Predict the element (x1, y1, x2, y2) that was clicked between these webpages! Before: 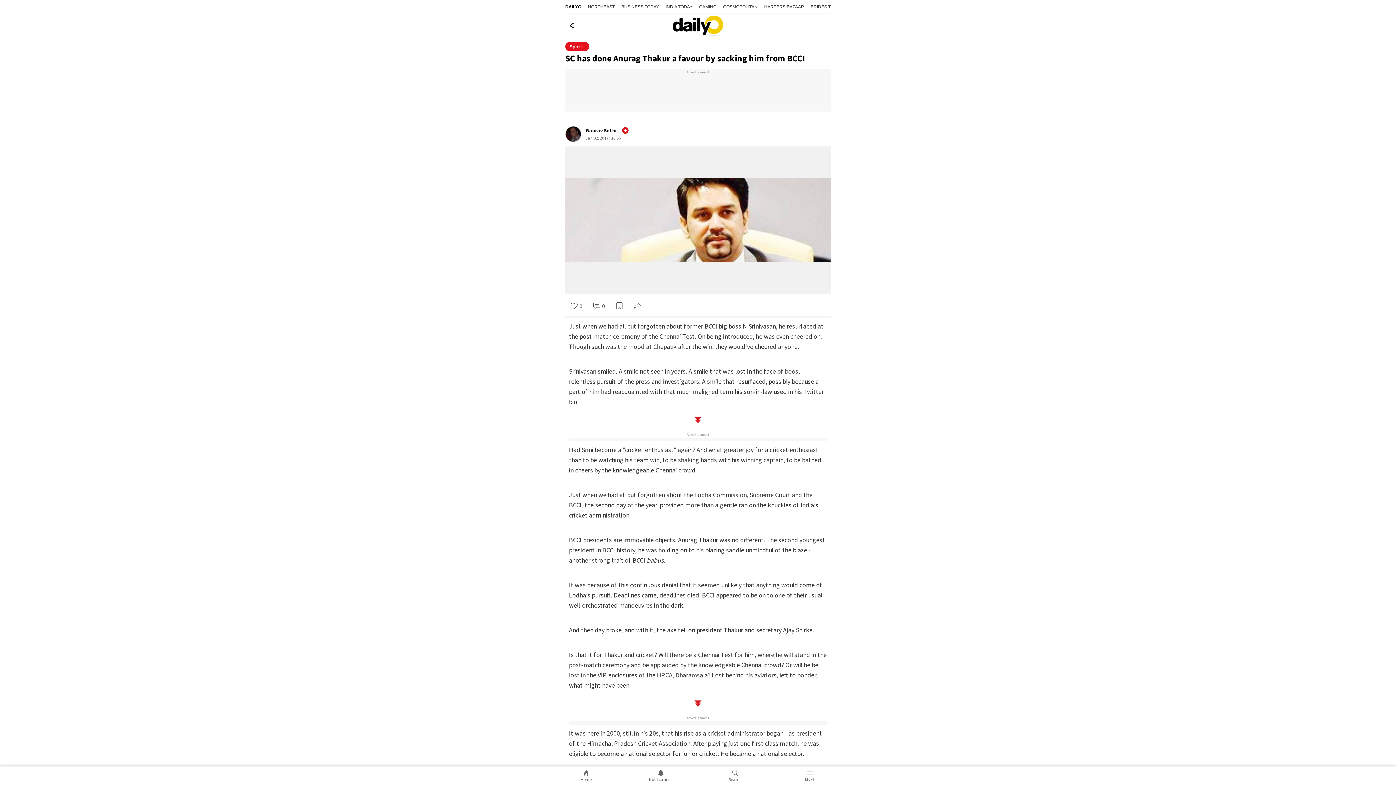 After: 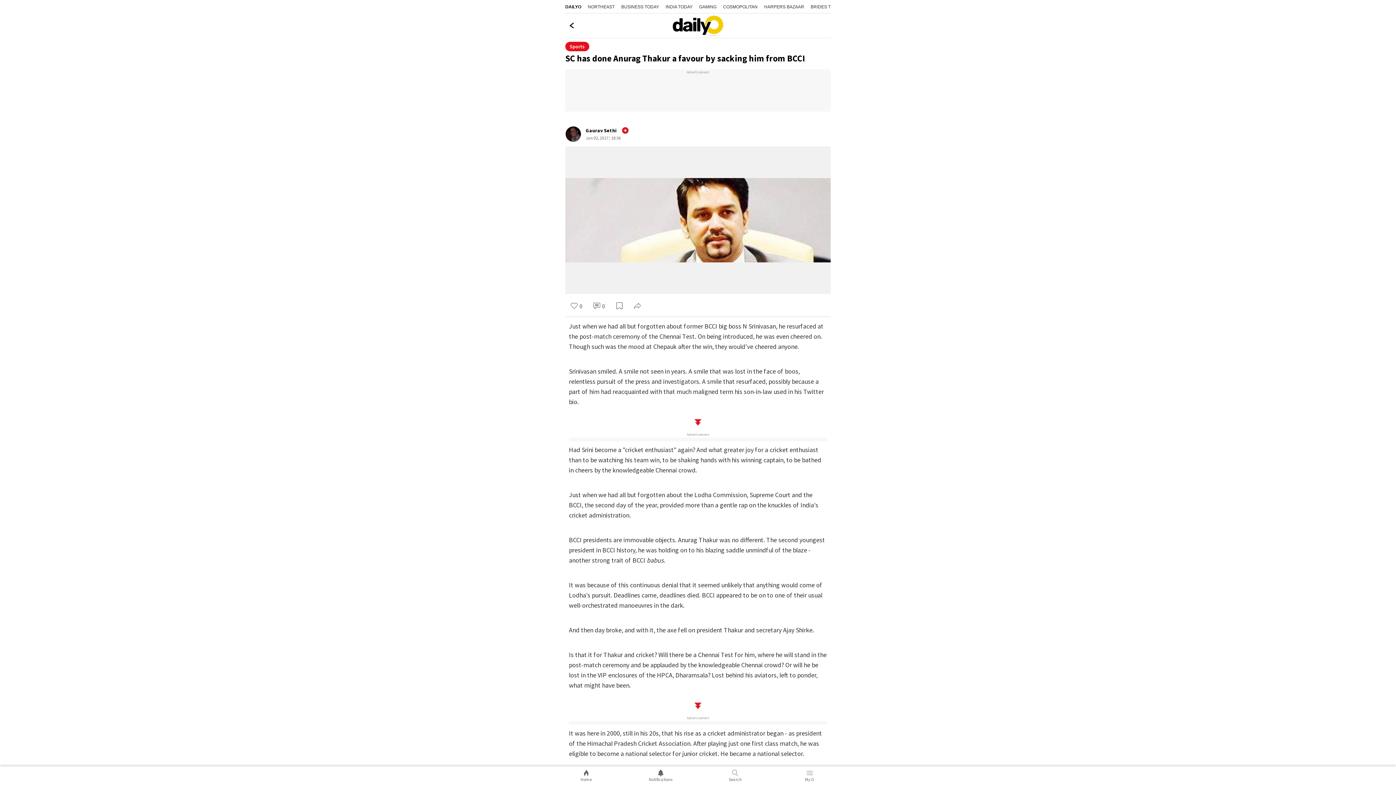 Action: label: Share bbox: (628, 297, 646, 316)